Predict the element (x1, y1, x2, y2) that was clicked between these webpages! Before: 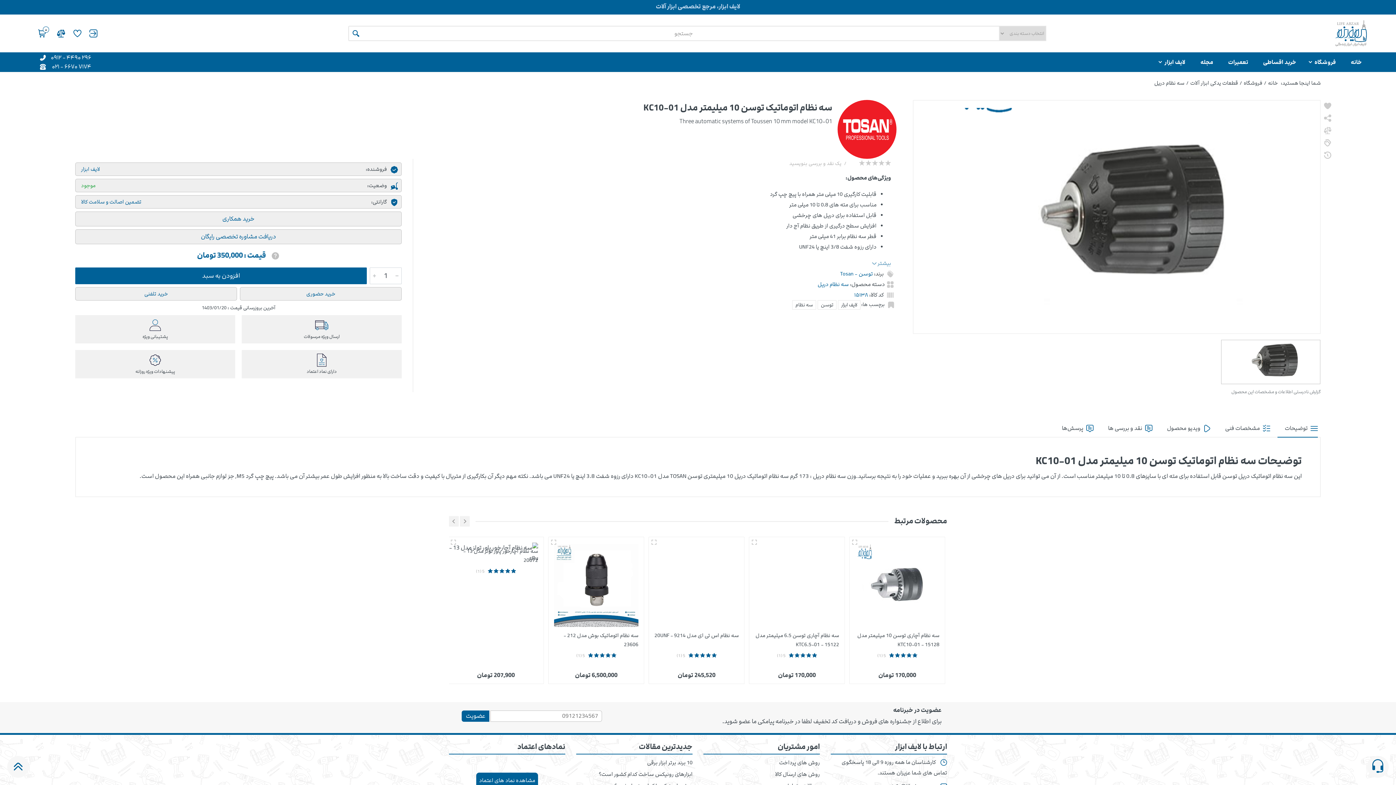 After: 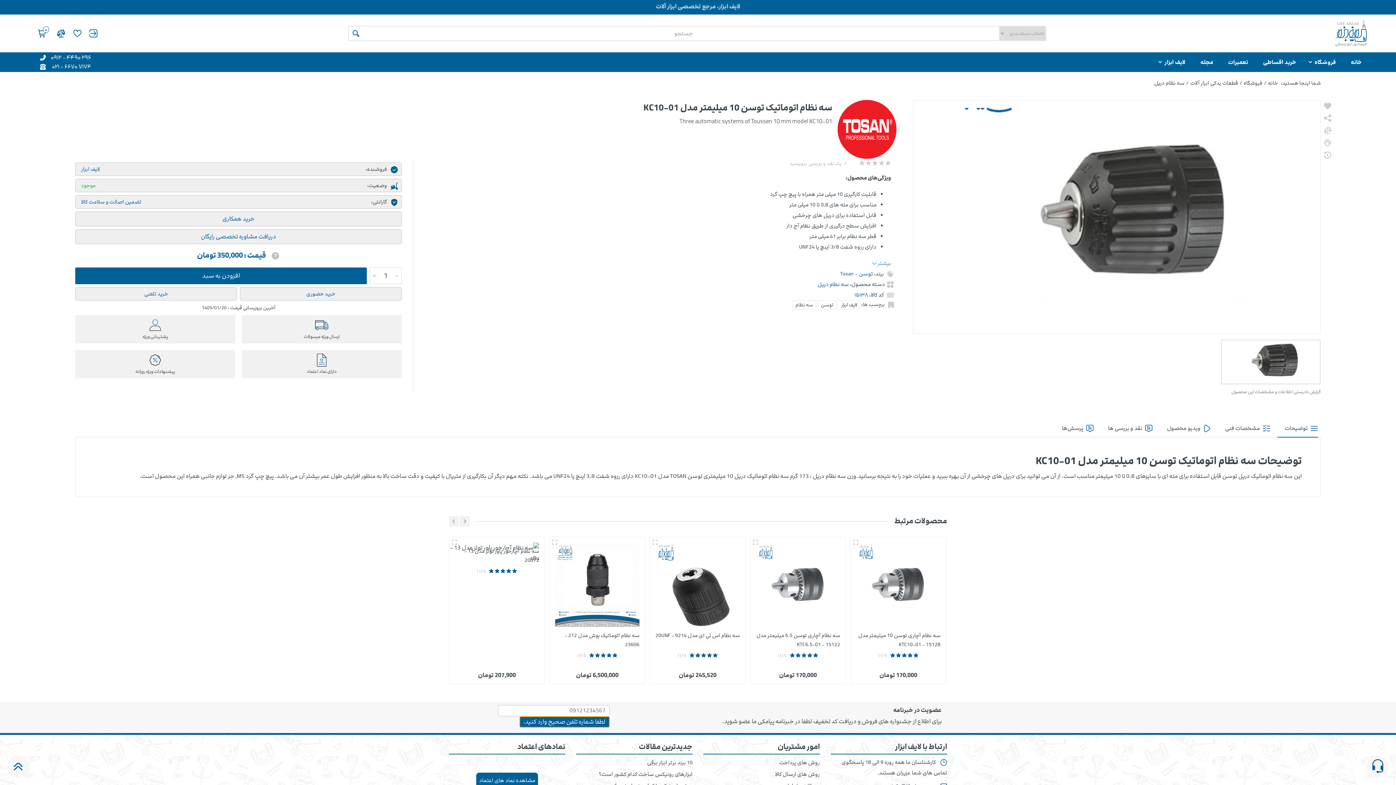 Action: bbox: (461, 710, 489, 722) label: عضویت